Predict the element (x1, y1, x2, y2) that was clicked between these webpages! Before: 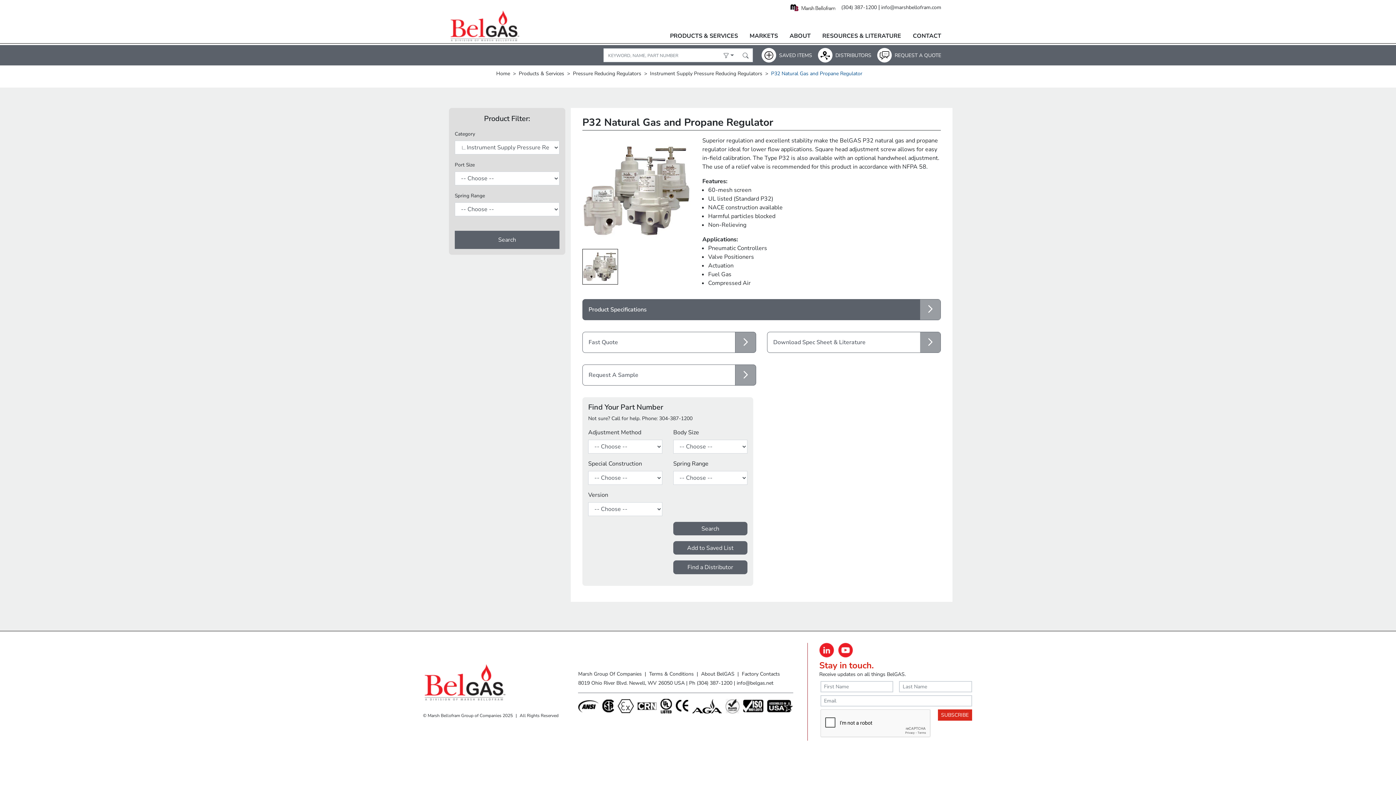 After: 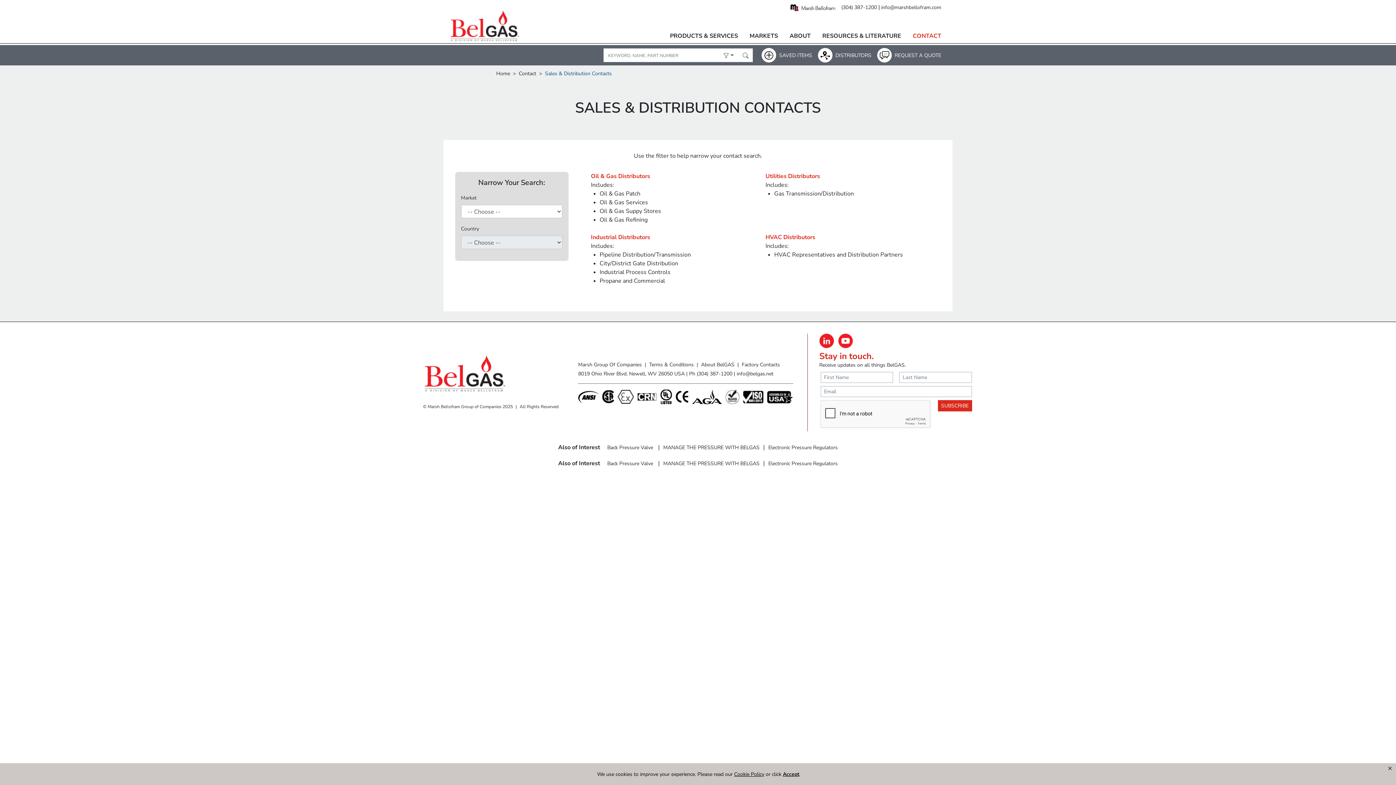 Action: label: DISTRIBUTORS bbox: (818, 48, 871, 62)